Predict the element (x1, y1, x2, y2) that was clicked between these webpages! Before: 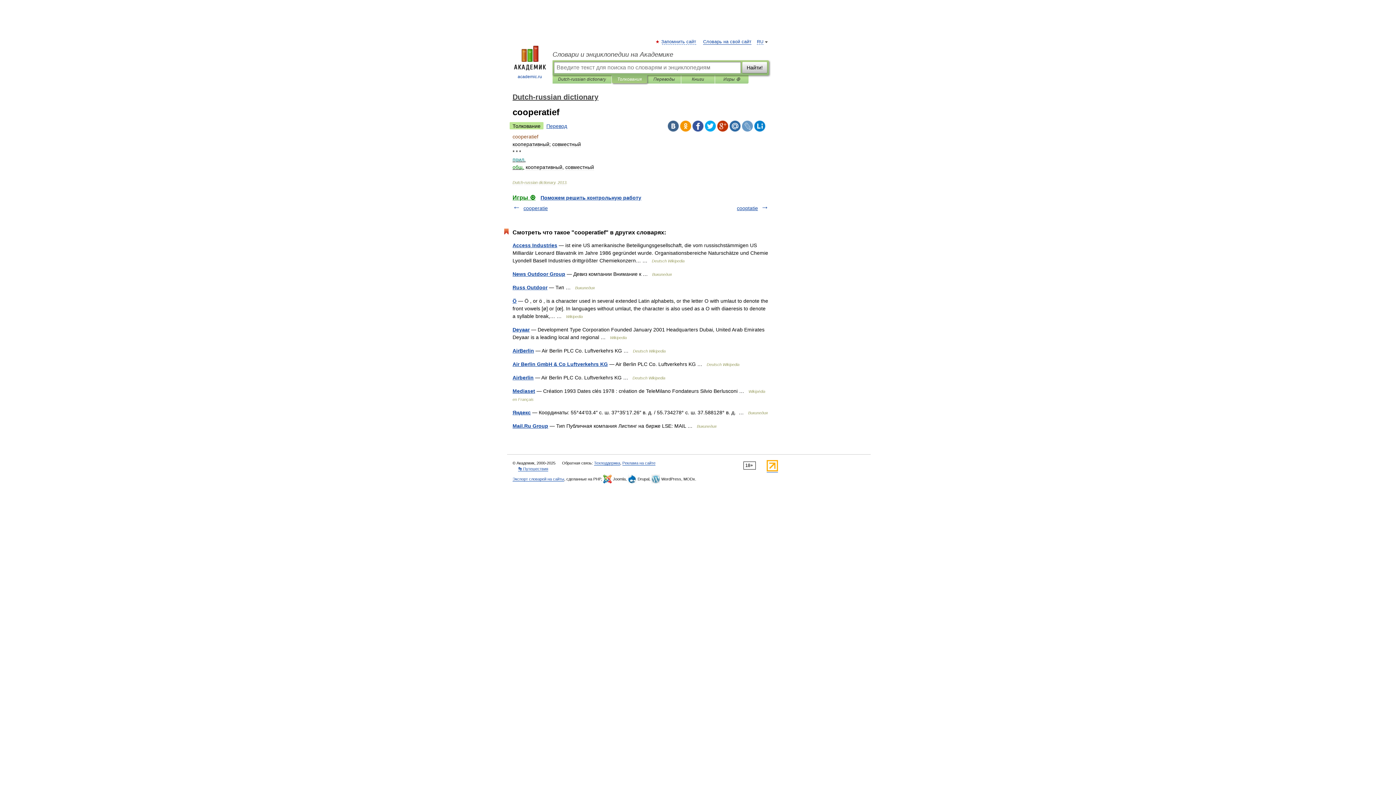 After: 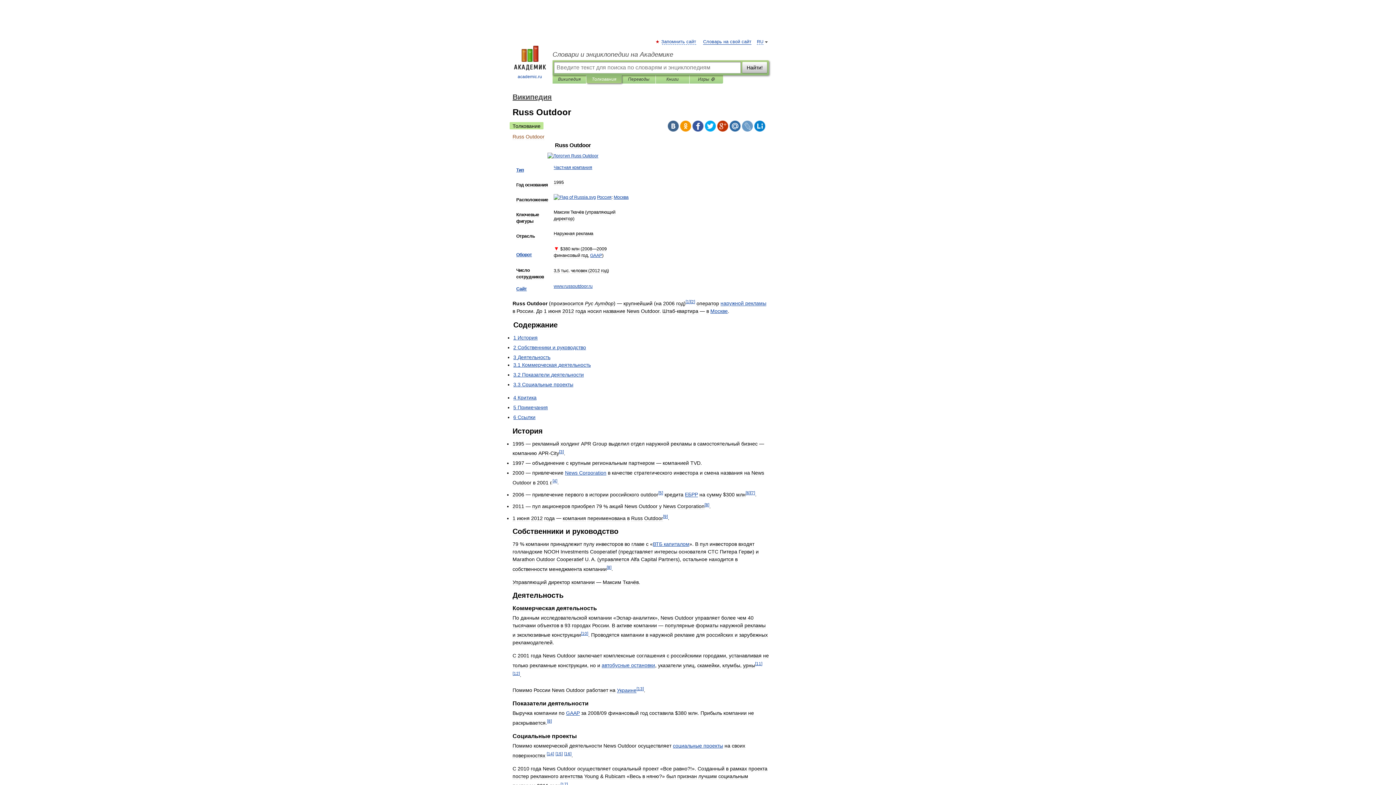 Action: bbox: (512, 284, 547, 290) label: Russ Outdoor